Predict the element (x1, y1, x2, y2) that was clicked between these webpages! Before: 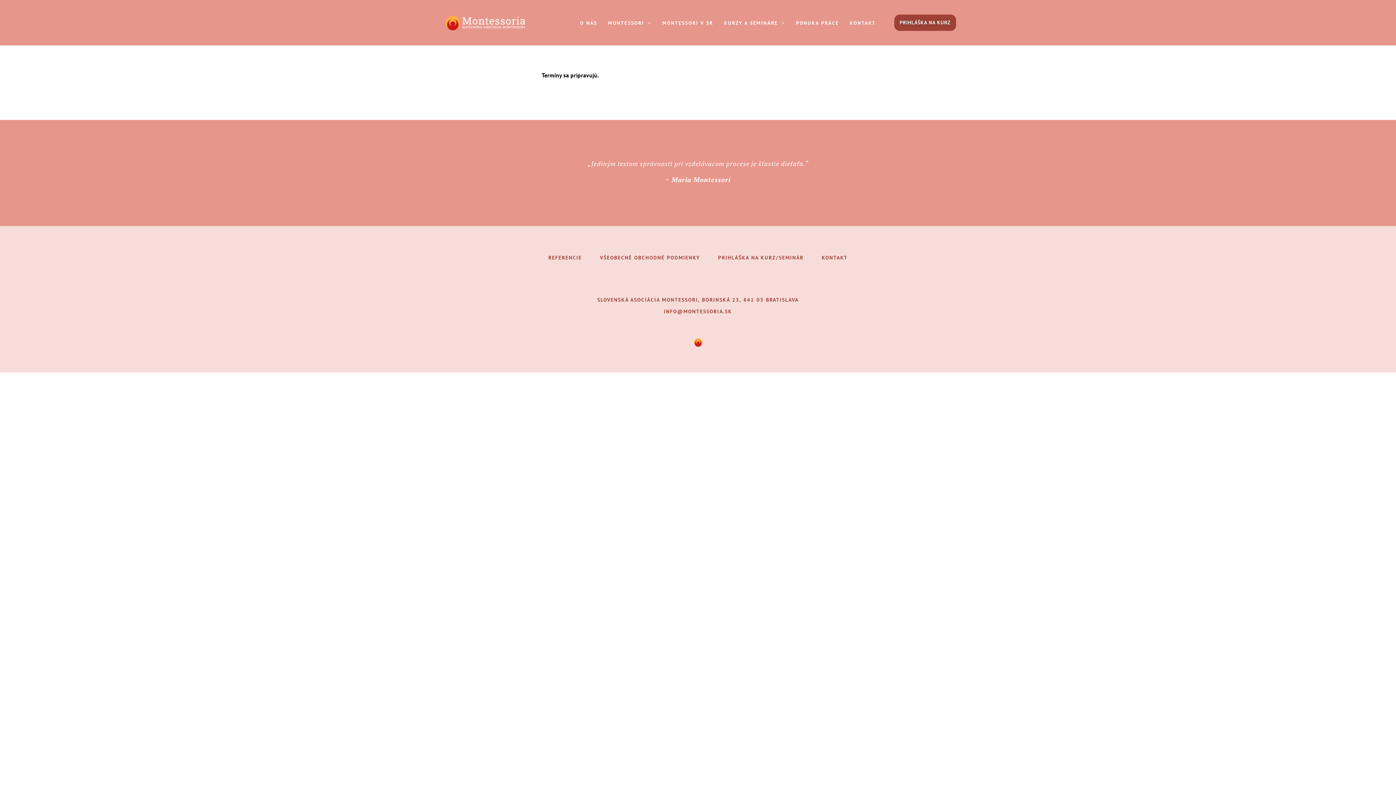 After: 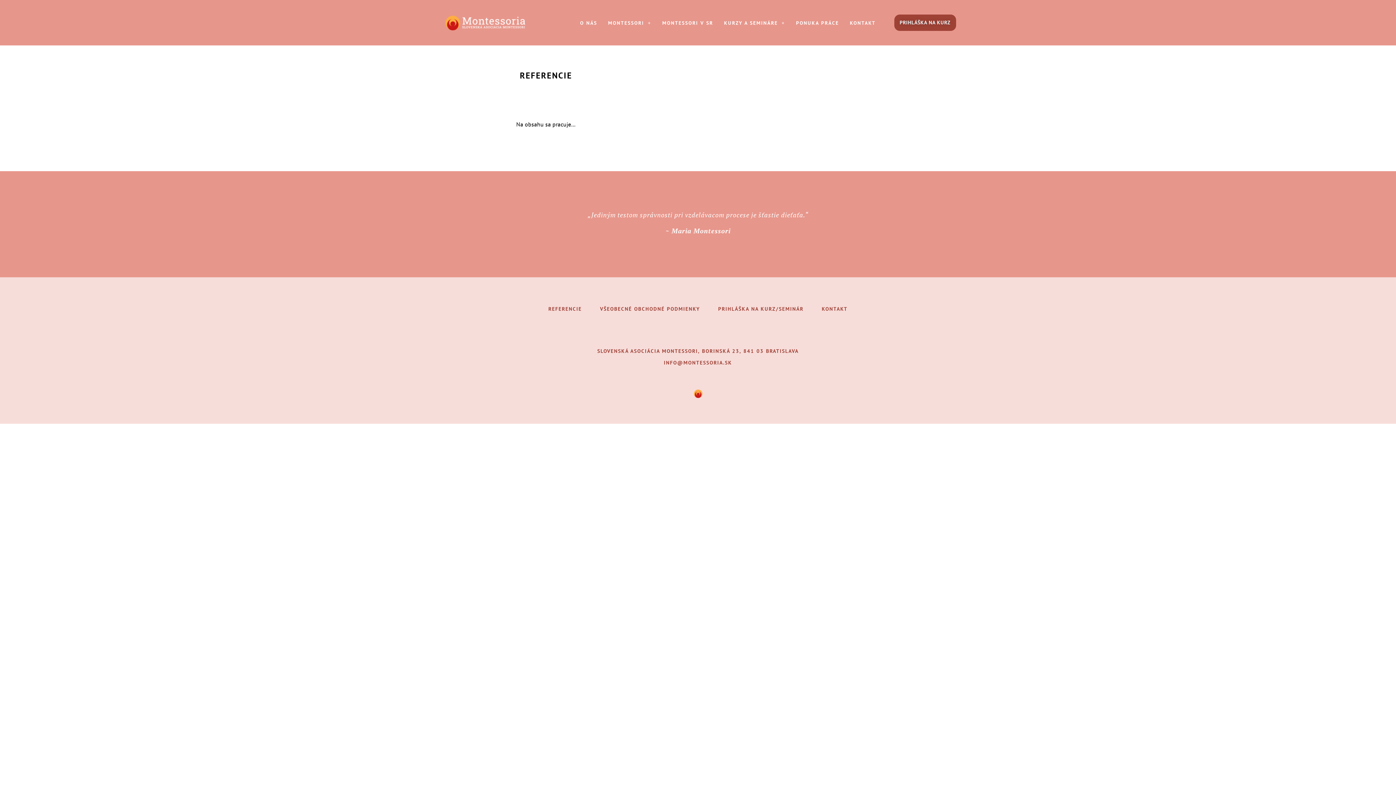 Action: bbox: (539, 255, 591, 260) label: REFERENCIE